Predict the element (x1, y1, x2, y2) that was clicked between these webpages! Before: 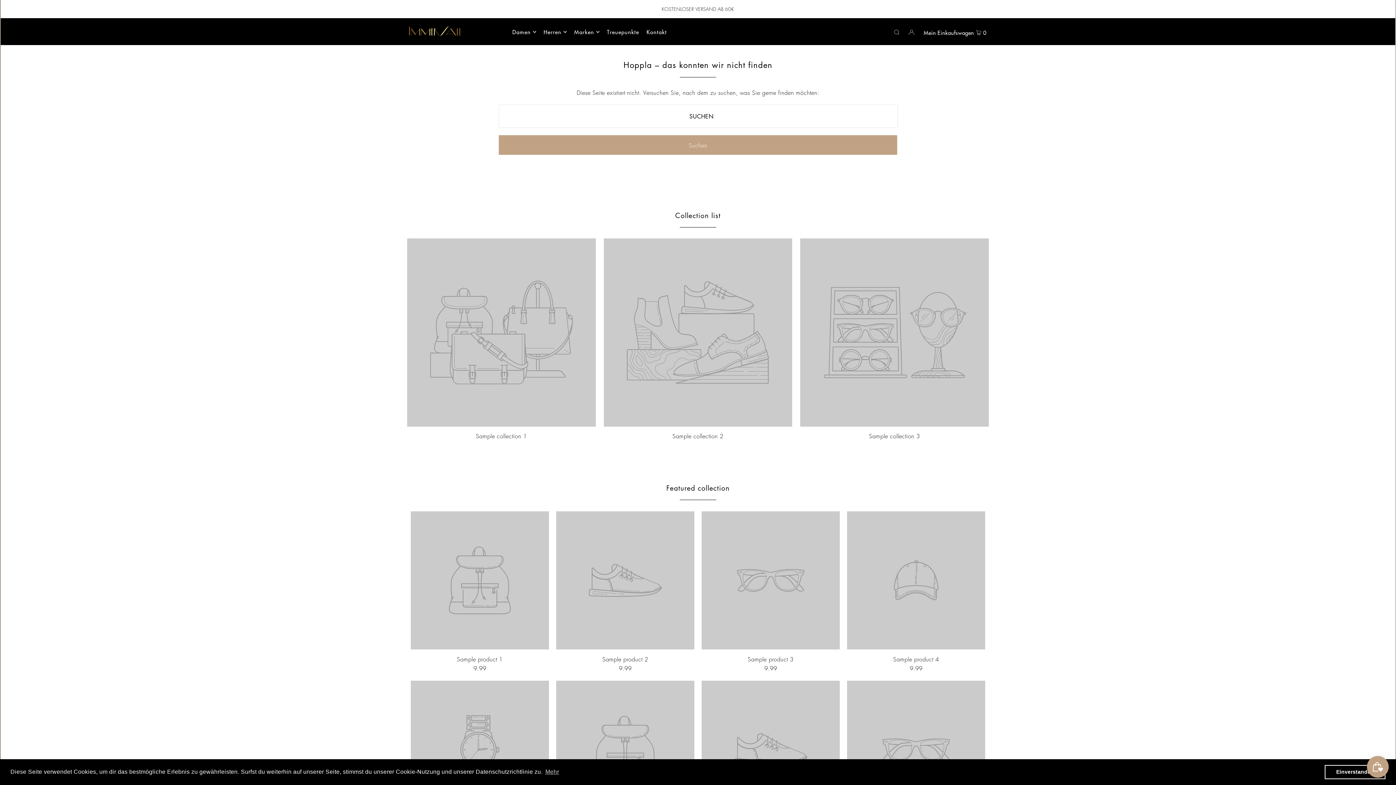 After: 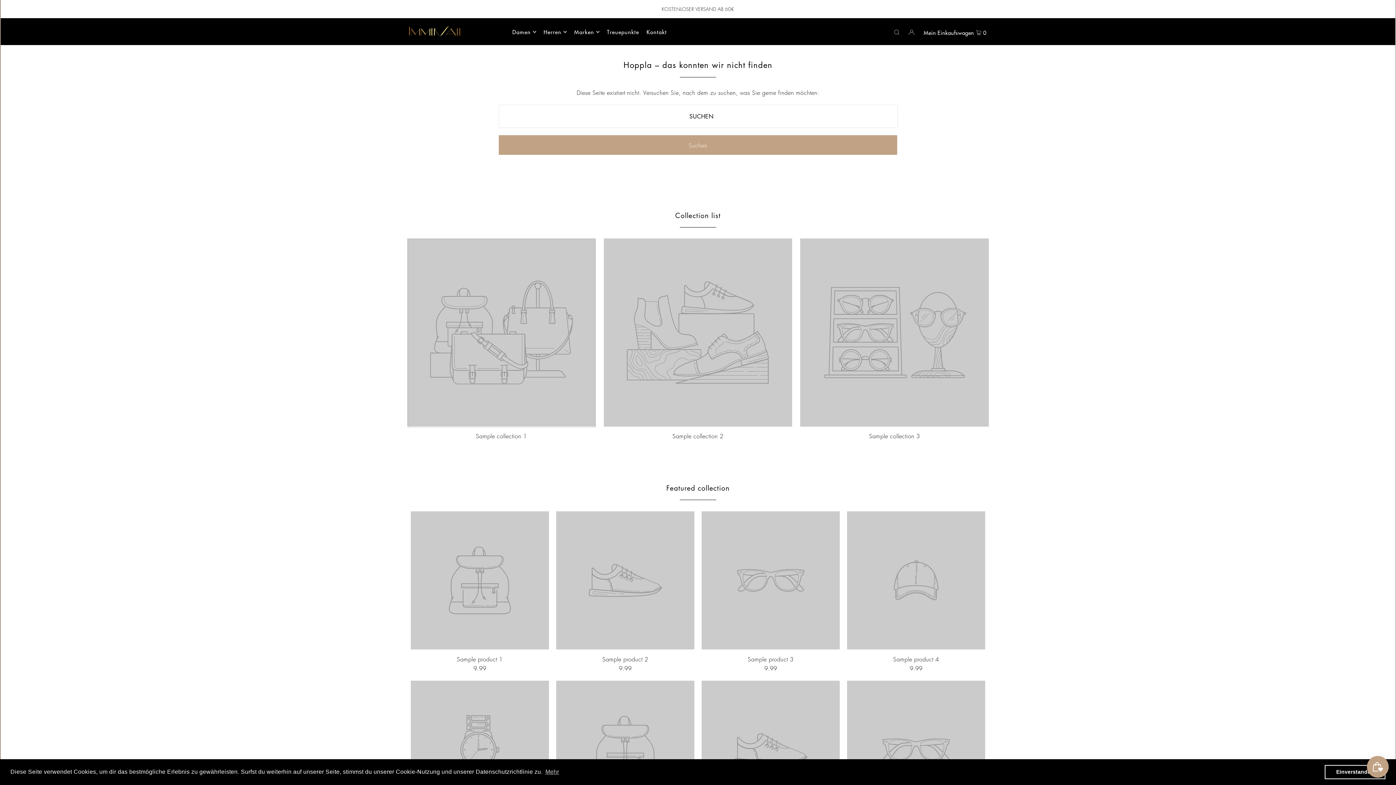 Action: bbox: (408, 419, 594, 427)